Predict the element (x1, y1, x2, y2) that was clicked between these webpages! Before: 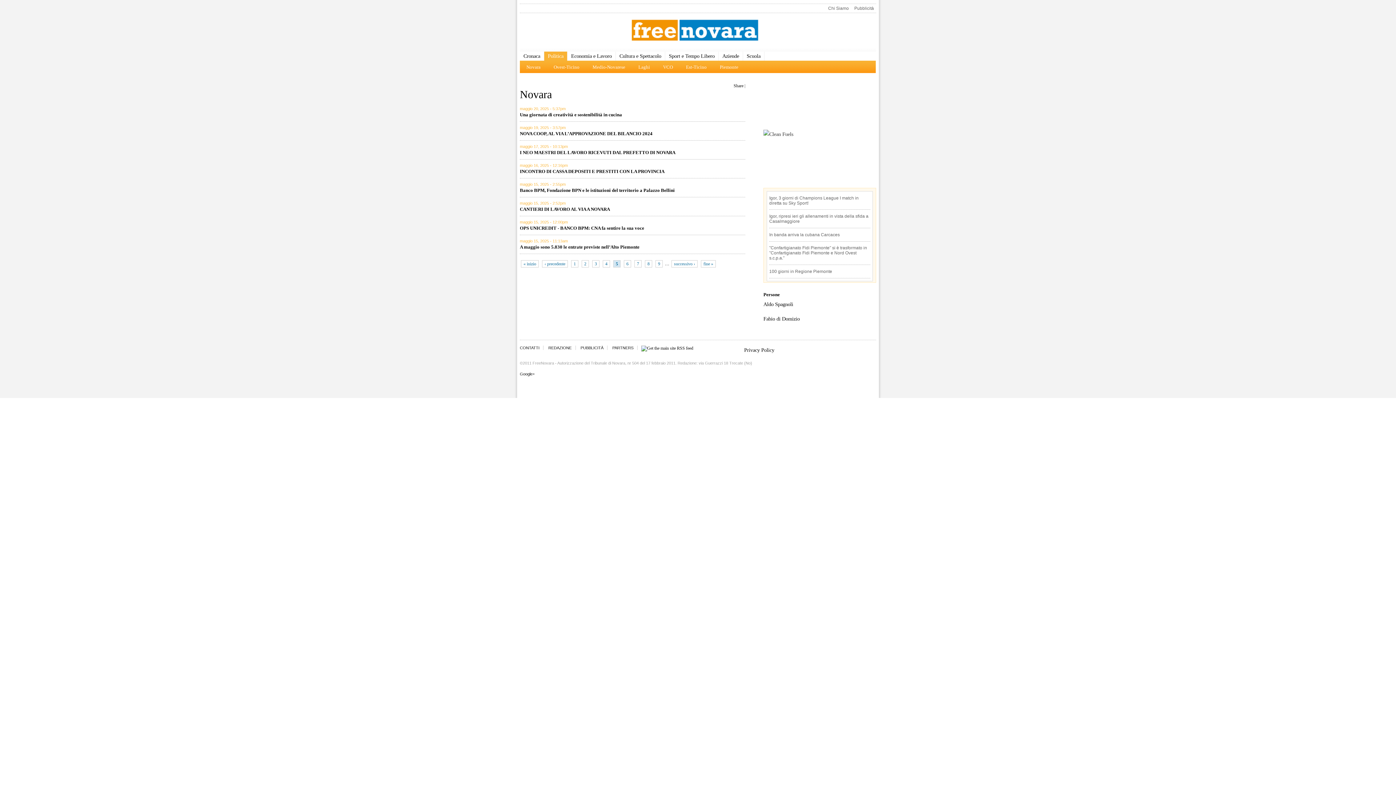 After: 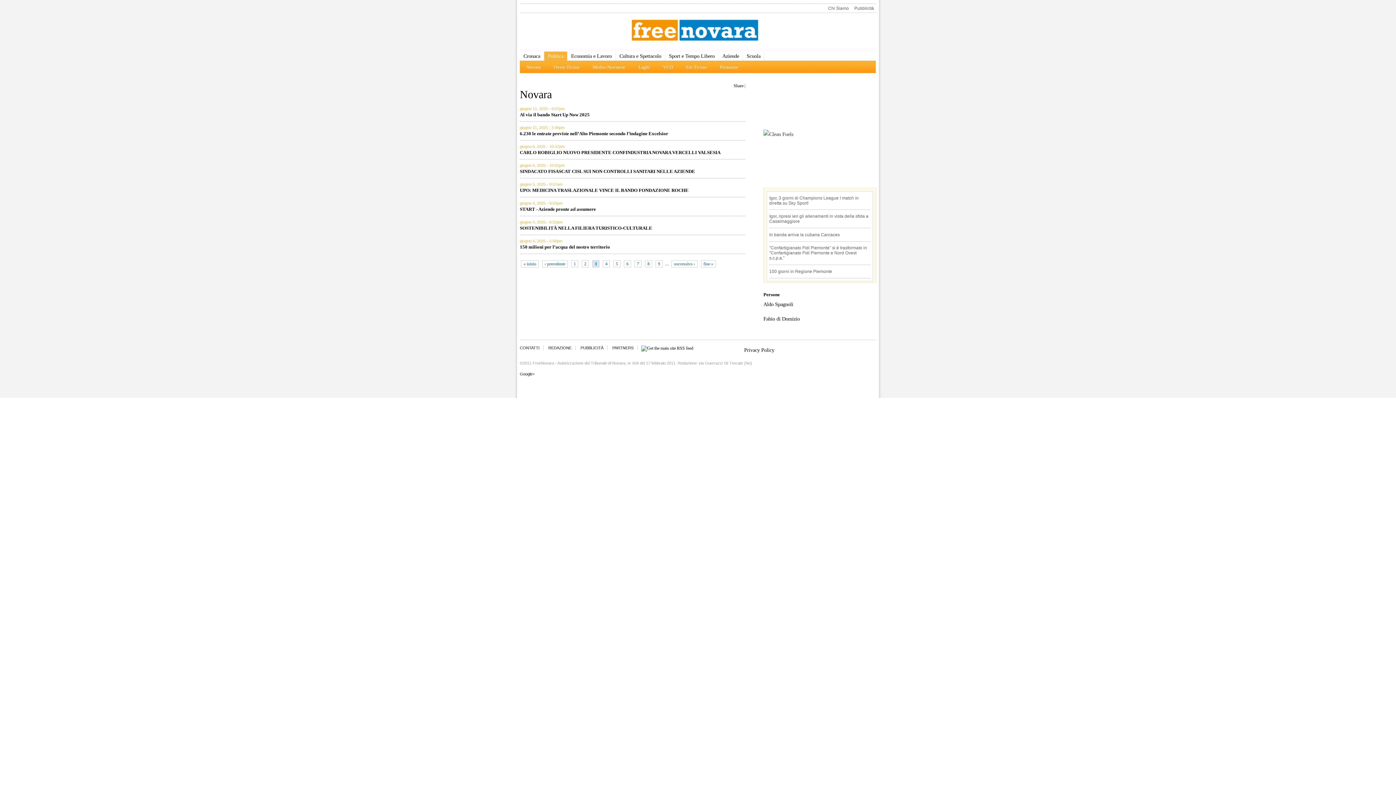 Action: bbox: (592, 260, 599, 267) label: 3